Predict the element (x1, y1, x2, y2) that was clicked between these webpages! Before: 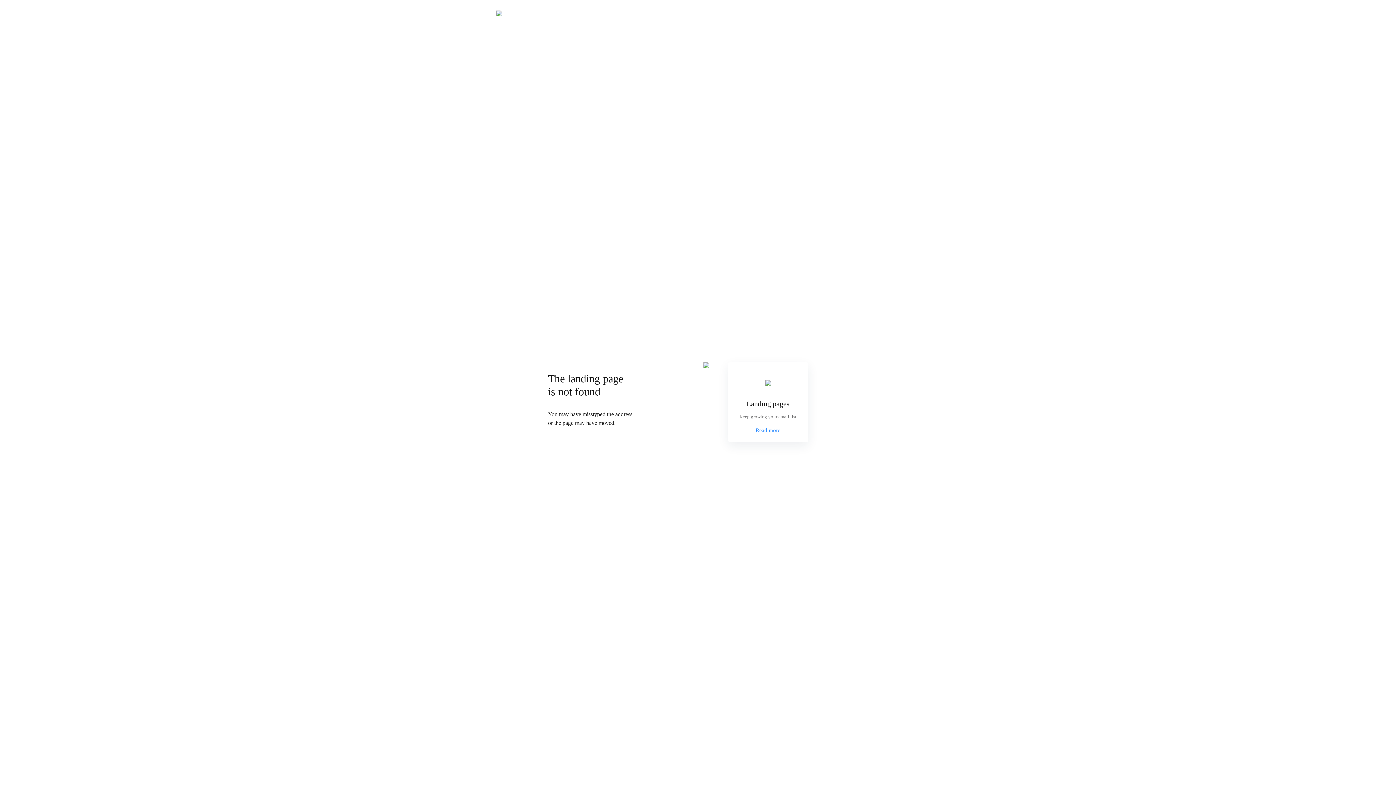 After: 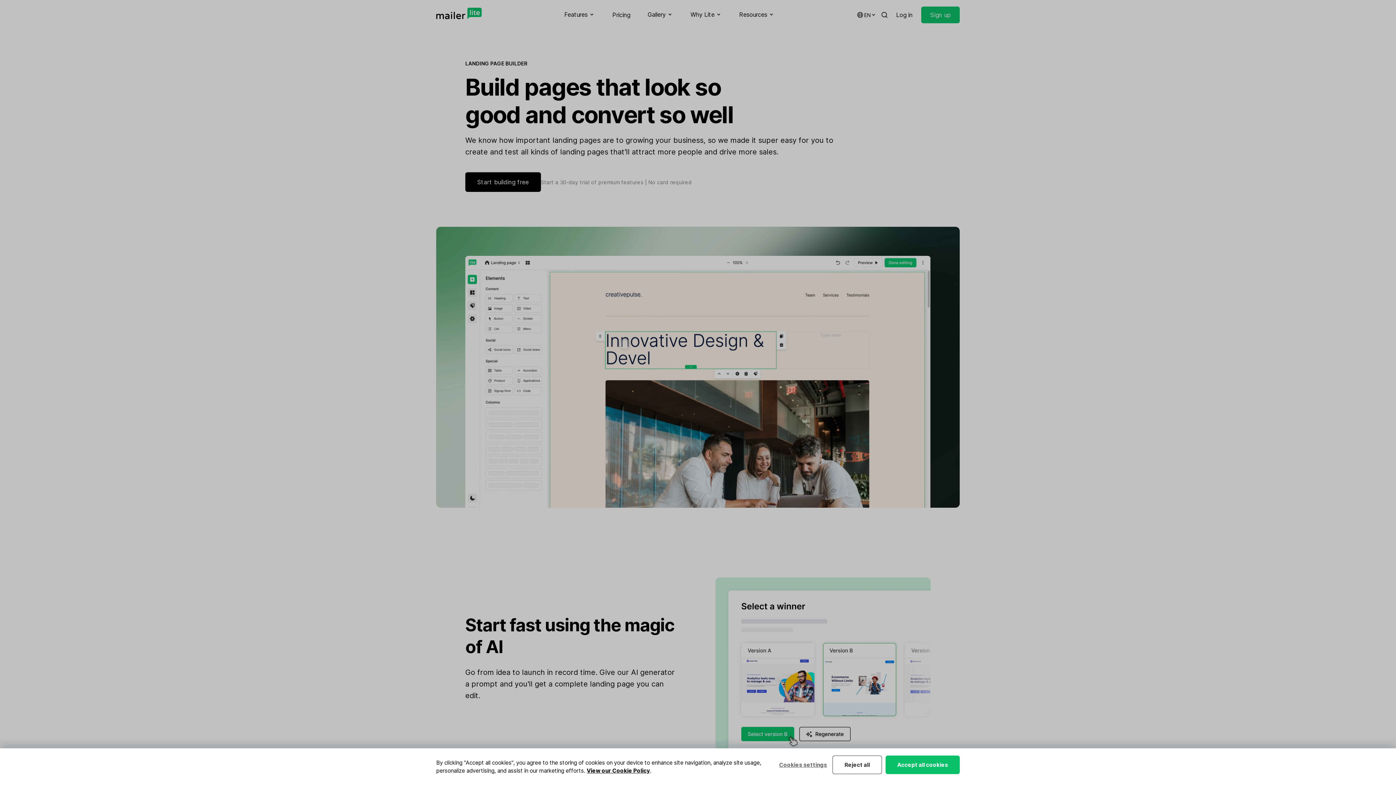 Action: bbox: (755, 426, 780, 434) label: Read more